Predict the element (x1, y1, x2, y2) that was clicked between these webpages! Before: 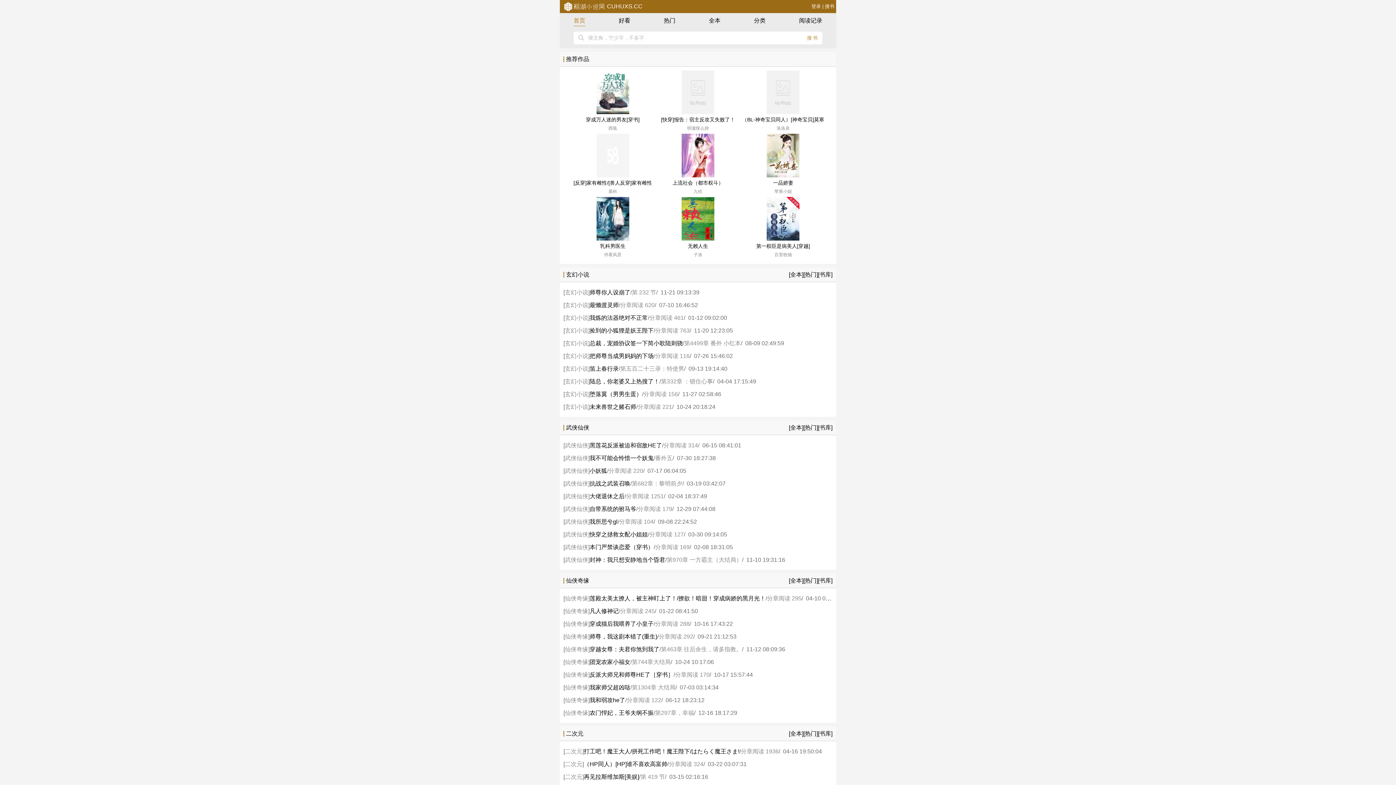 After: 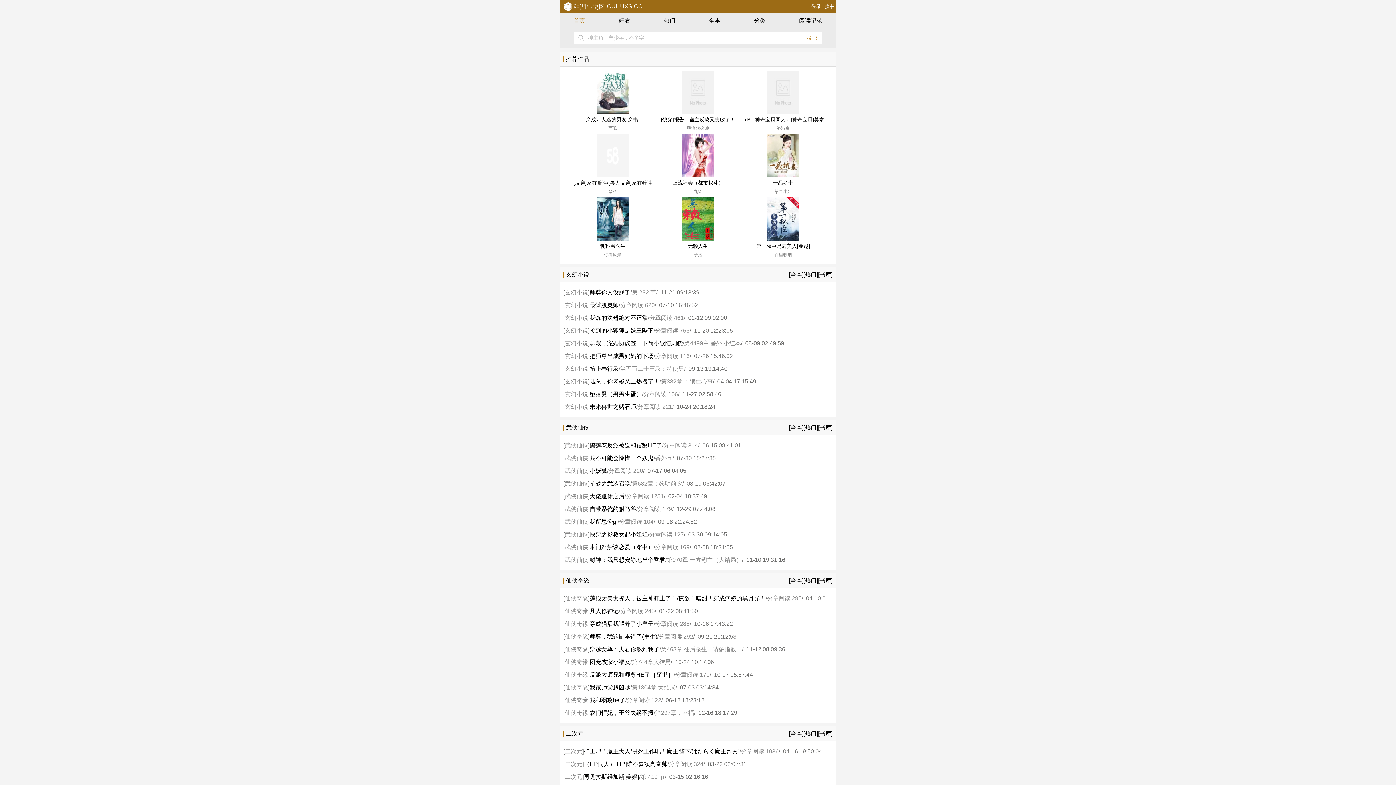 Action: label: 分章阅读 292 bbox: (658, 633, 693, 640)